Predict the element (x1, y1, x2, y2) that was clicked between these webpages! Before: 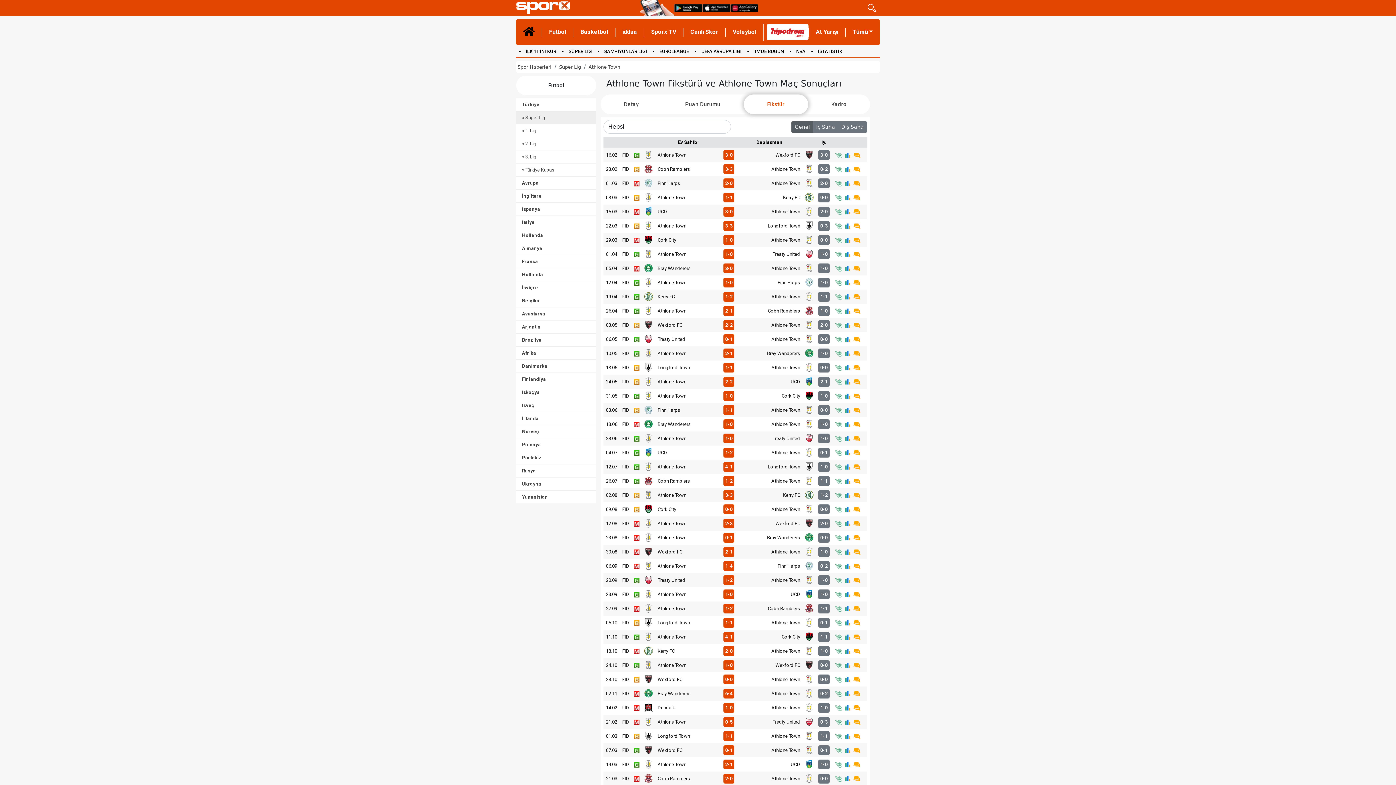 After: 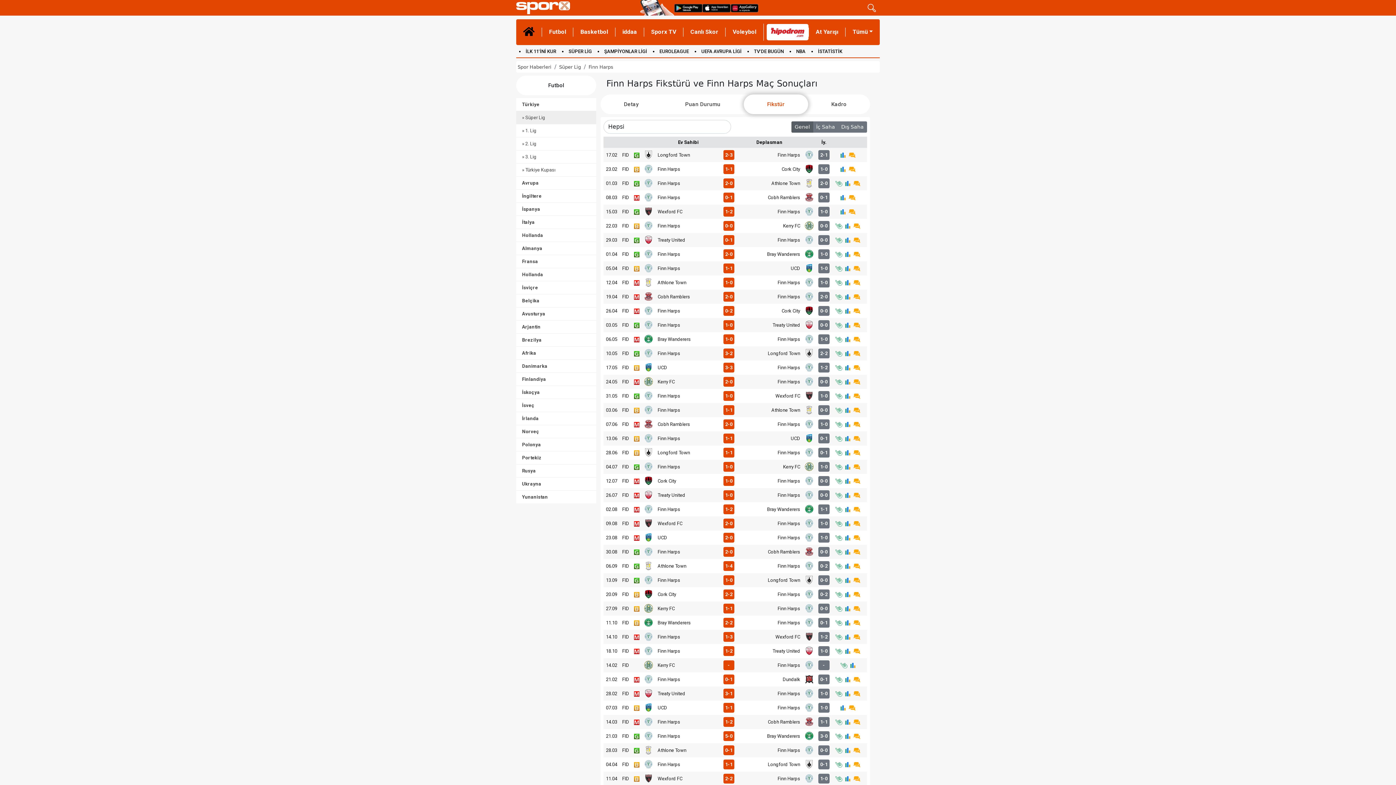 Action: bbox: (777, 279, 800, 285) label: Finn Harps